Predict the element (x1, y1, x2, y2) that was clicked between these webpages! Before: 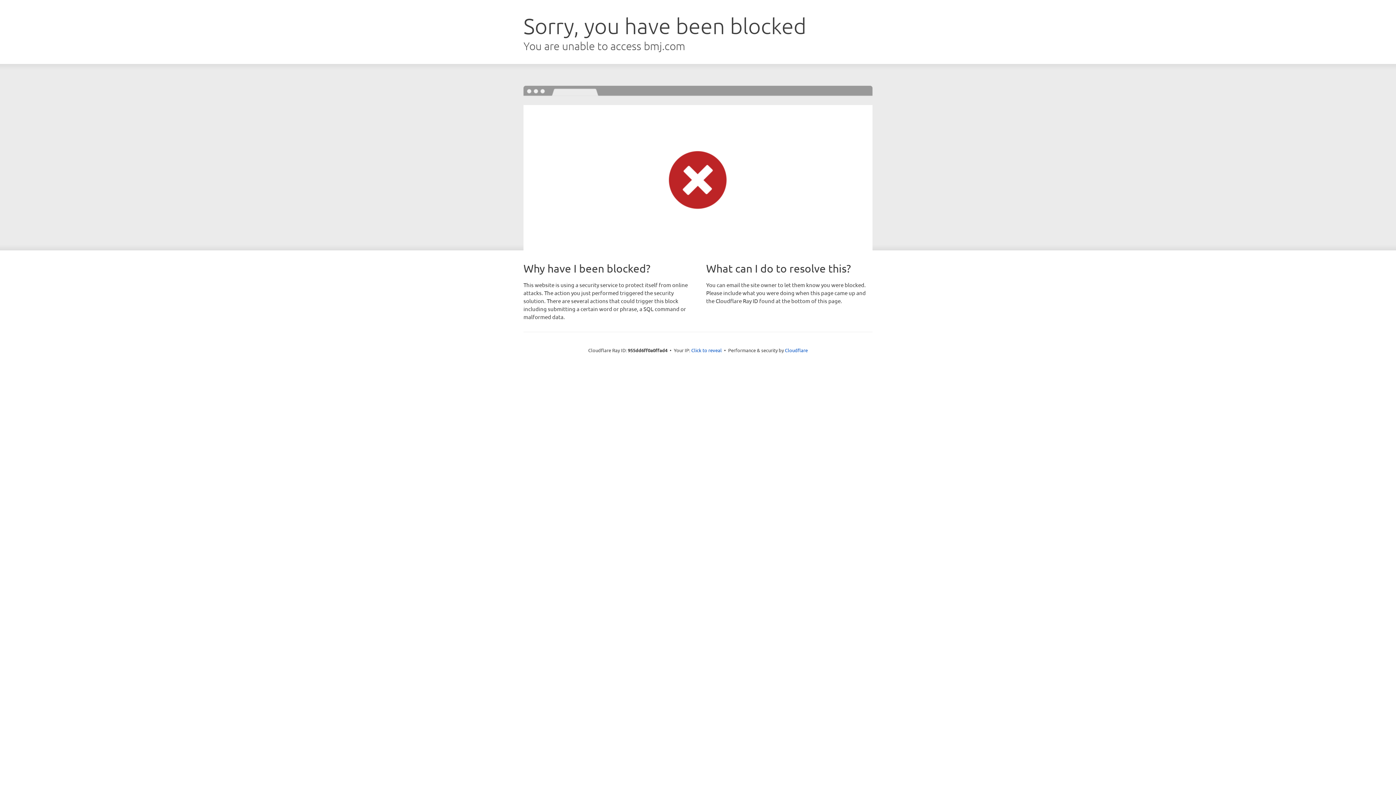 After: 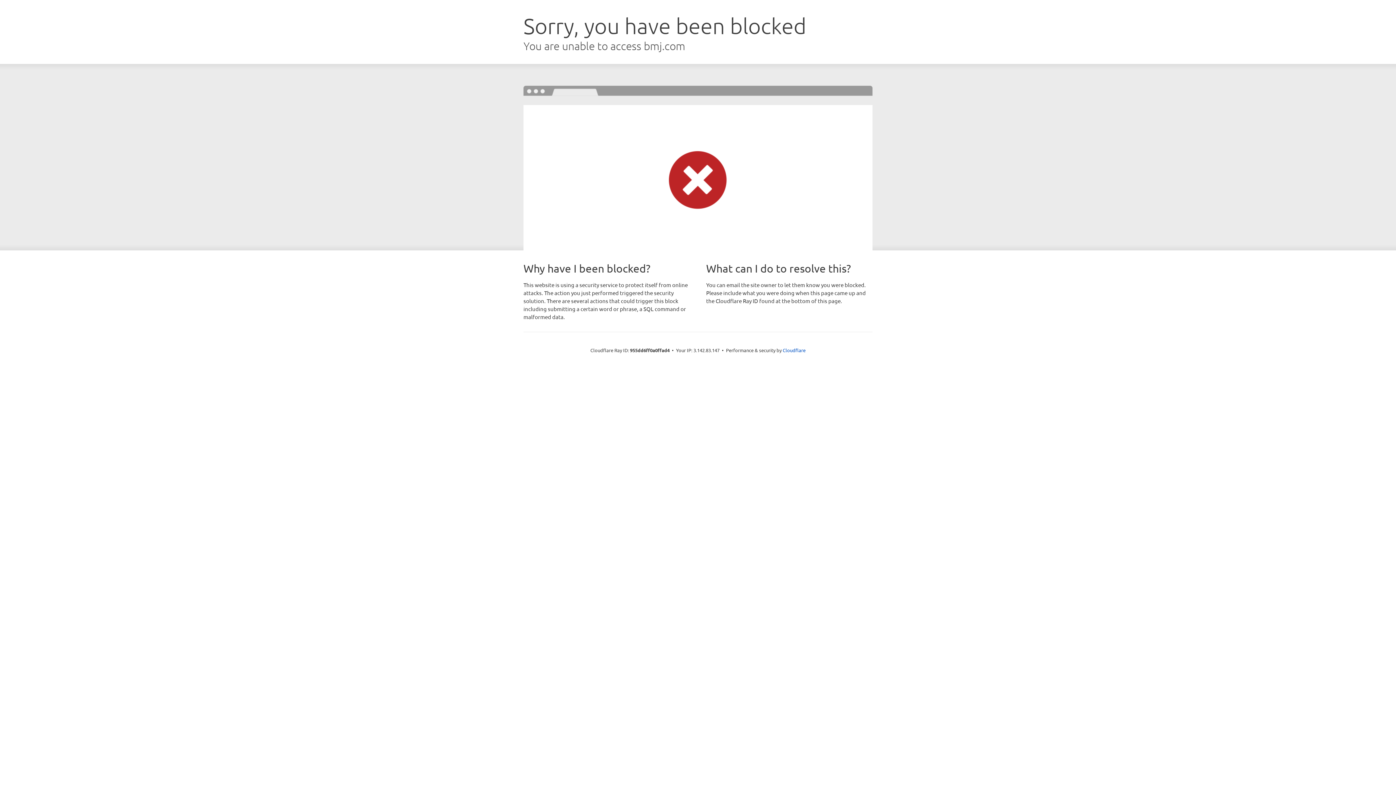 Action: bbox: (691, 346, 722, 353) label: Click to reveal